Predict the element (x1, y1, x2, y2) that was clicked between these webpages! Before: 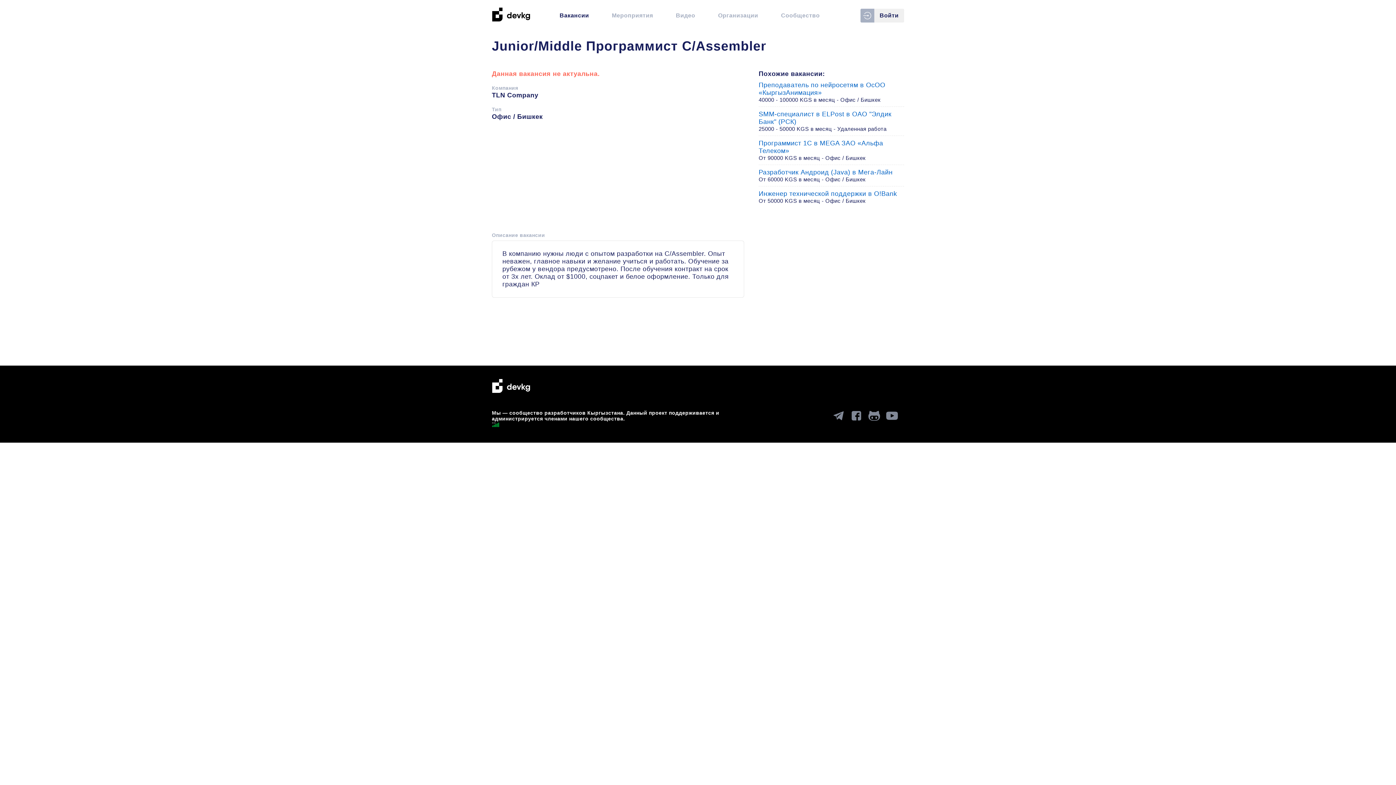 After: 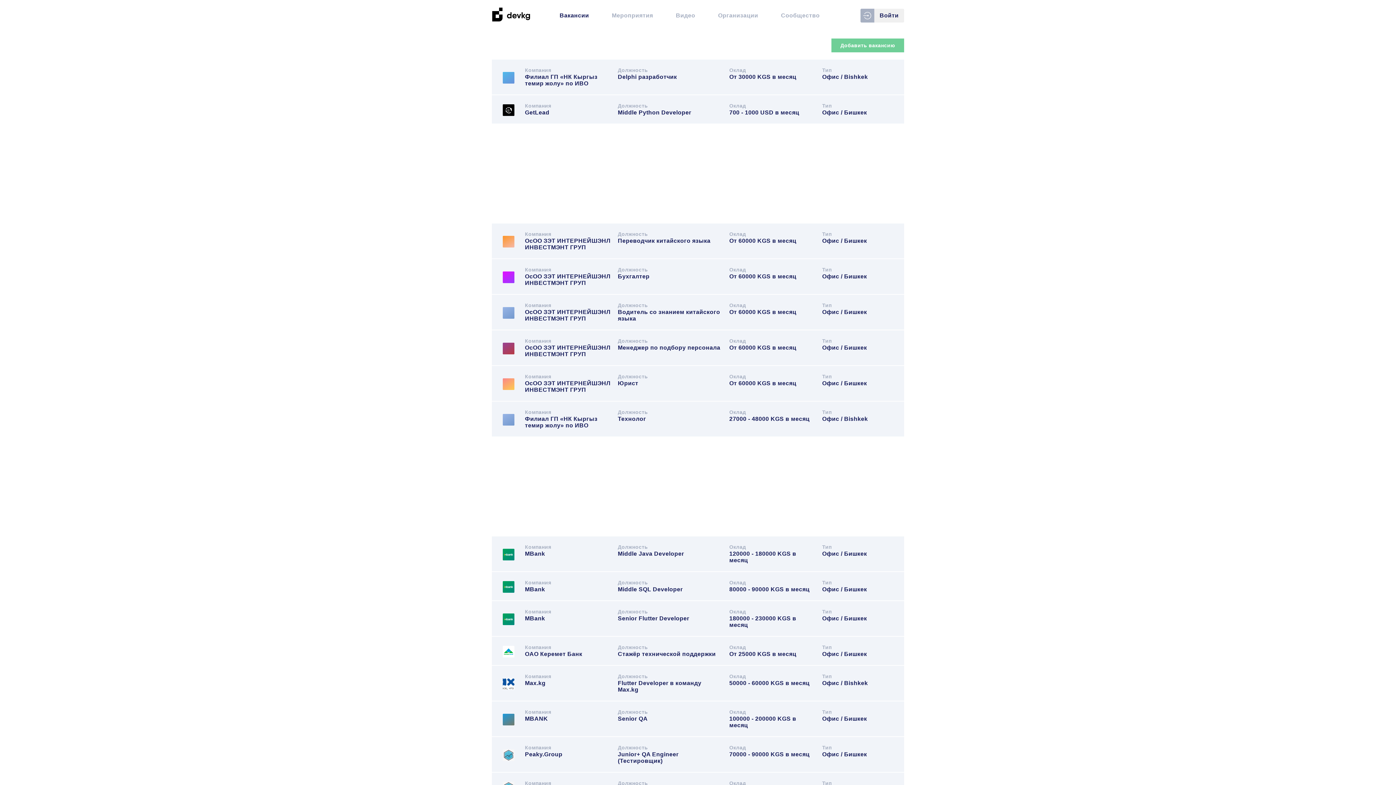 Action: bbox: (559, 12, 589, 18) label: Вакансии